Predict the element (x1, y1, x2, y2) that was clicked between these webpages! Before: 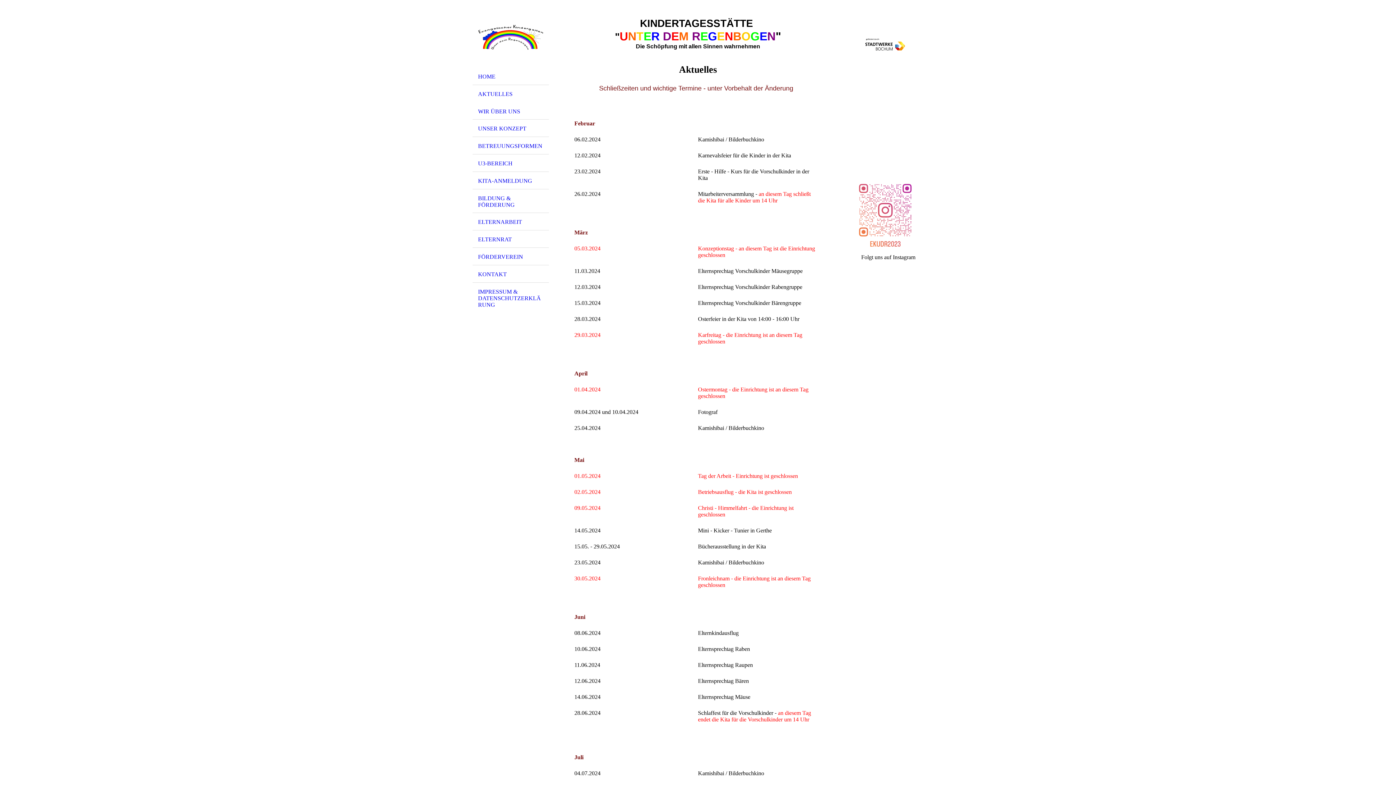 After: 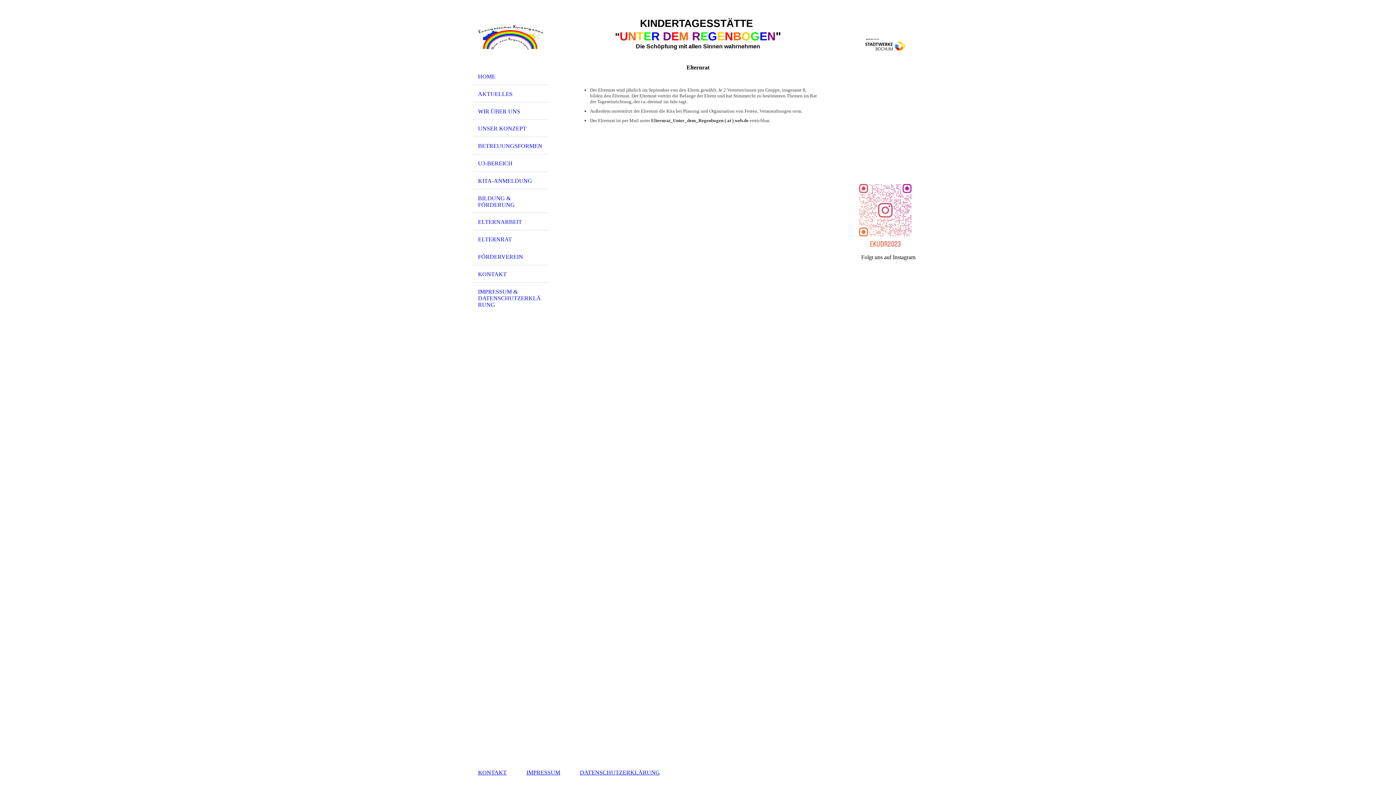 Action: label: ELTERNRAT bbox: (472, 230, 549, 247)